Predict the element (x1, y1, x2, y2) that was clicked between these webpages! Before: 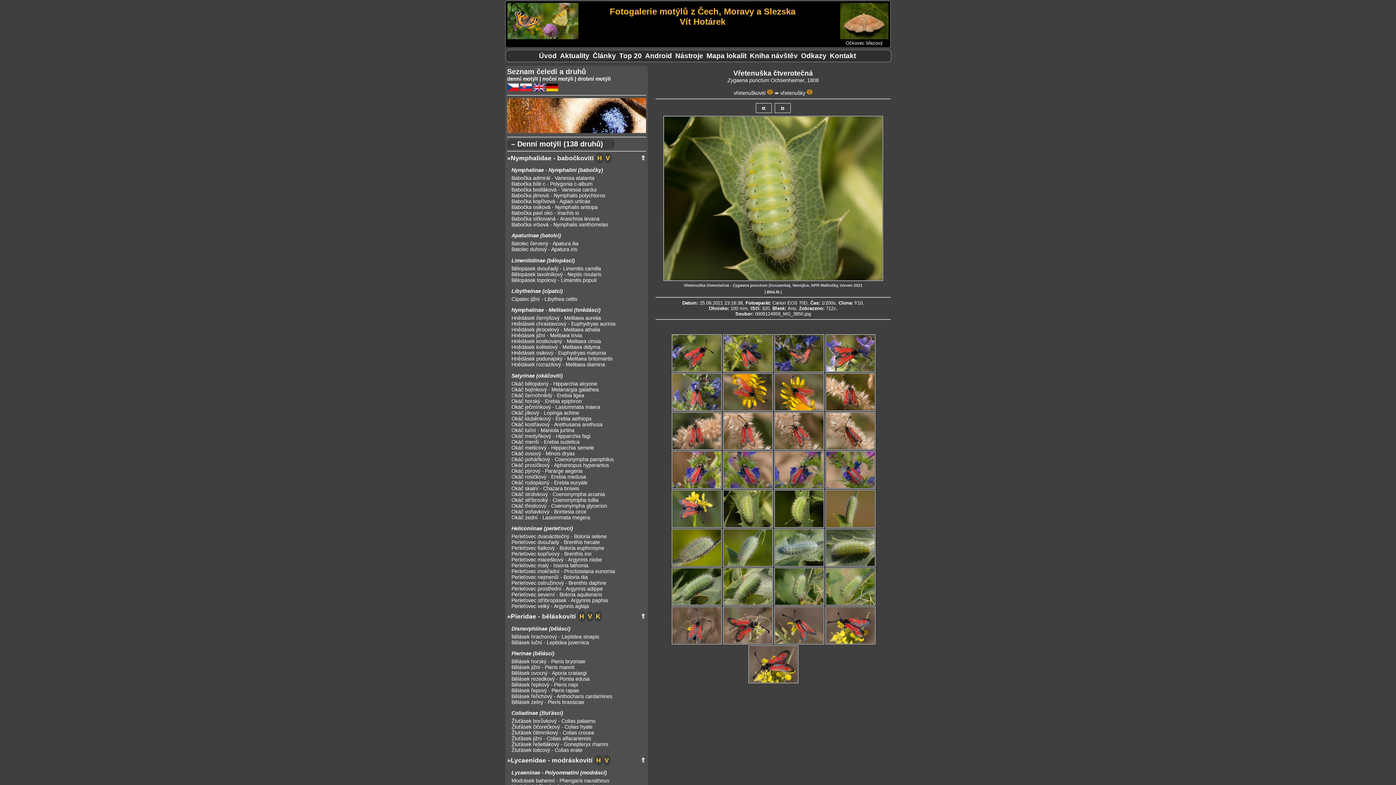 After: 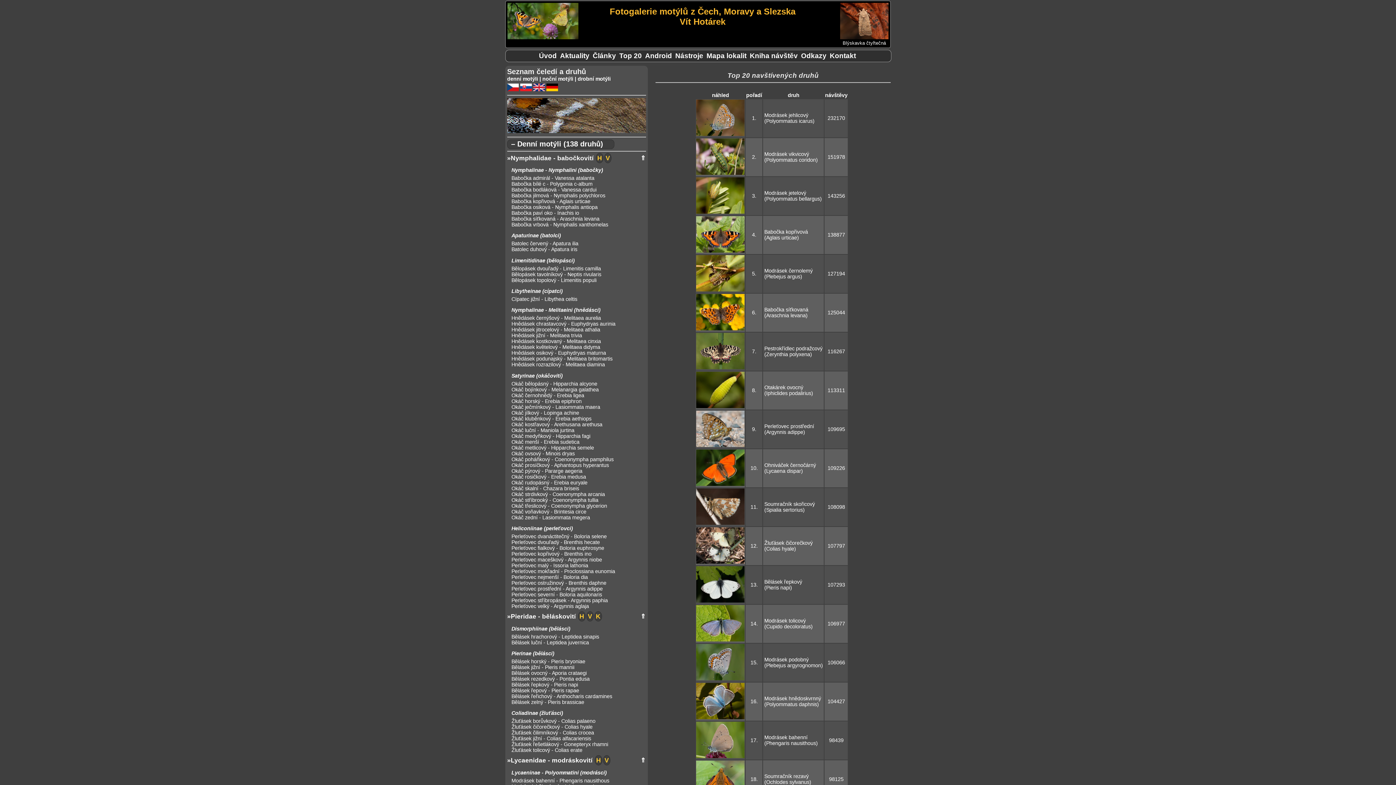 Action: bbox: (619, 52, 642, 59) label: Top 20